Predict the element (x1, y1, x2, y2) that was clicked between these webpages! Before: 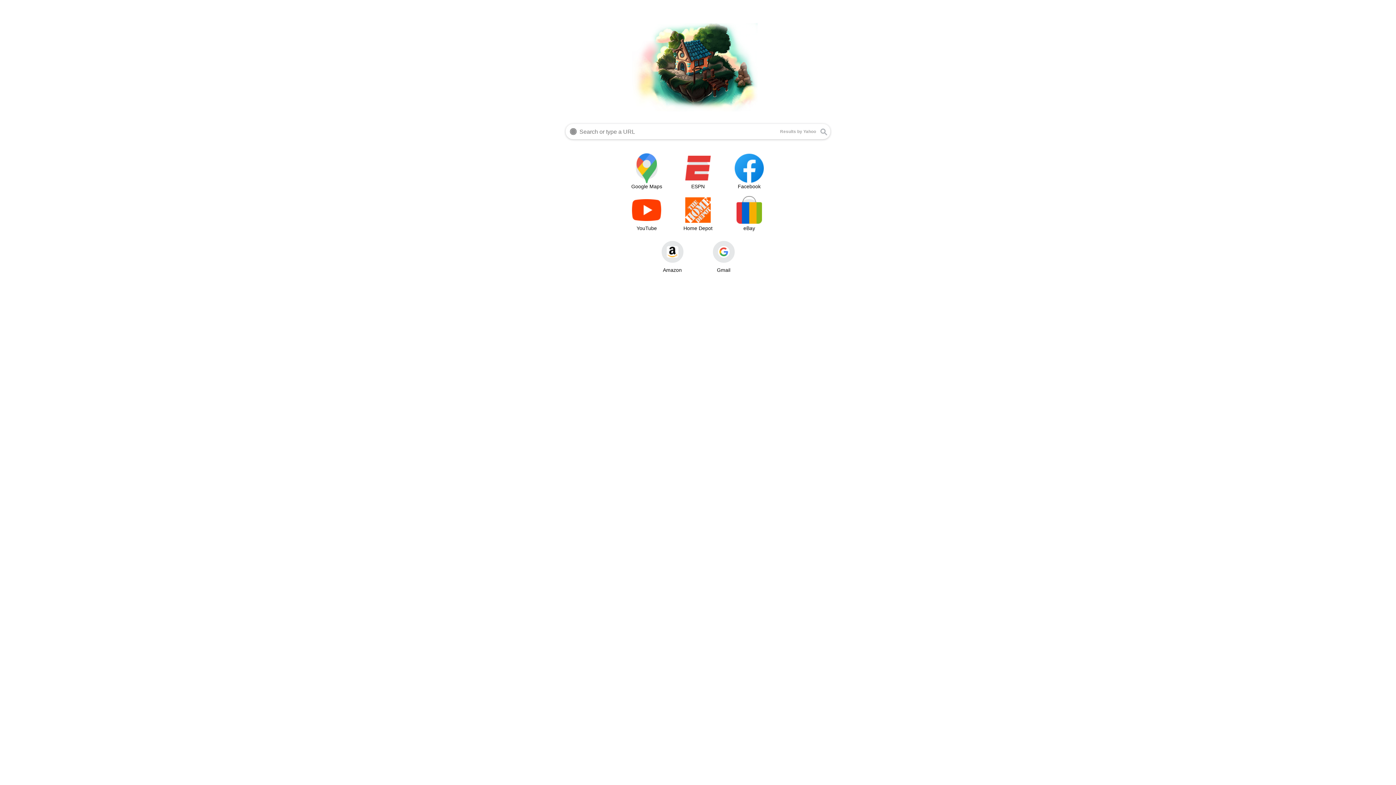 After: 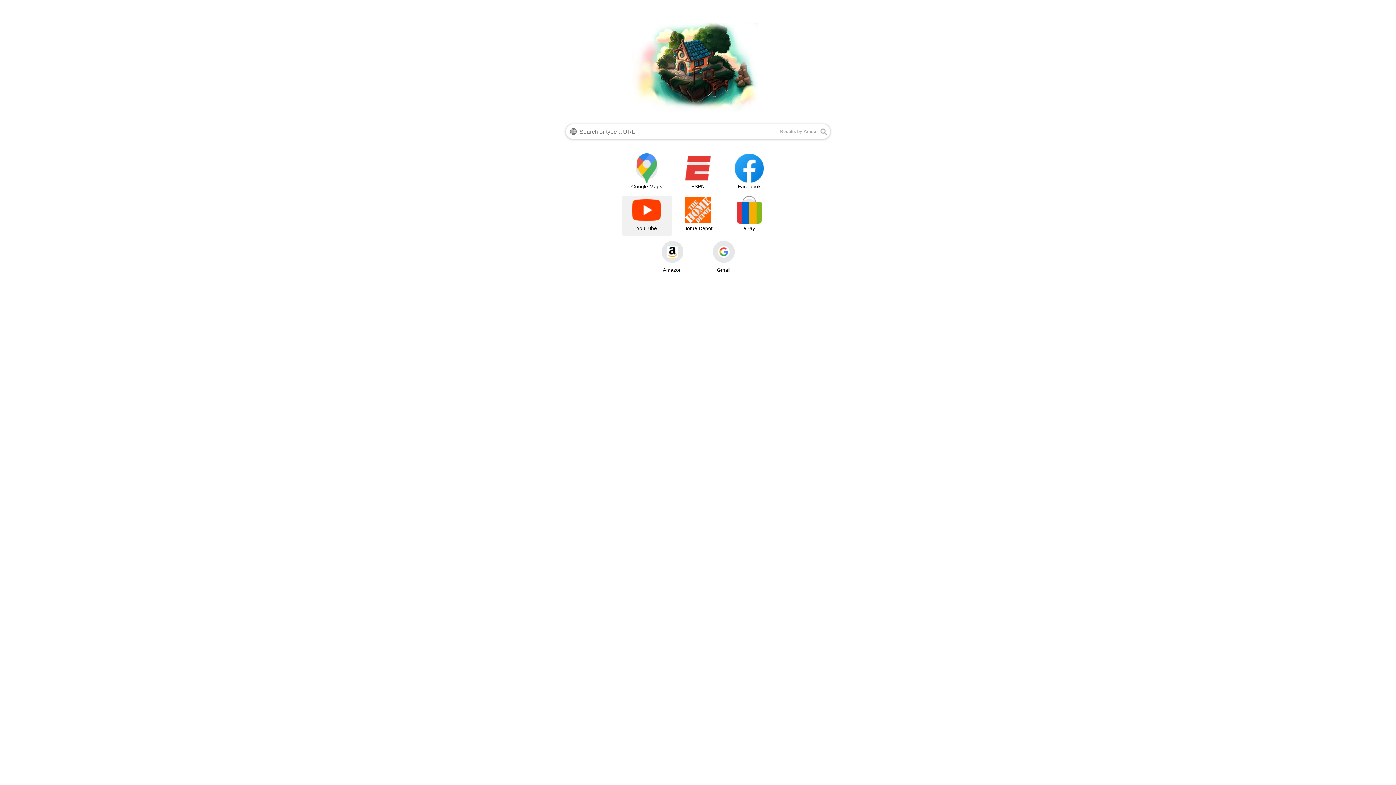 Action: bbox: (622, 195, 671, 236) label: YouTube